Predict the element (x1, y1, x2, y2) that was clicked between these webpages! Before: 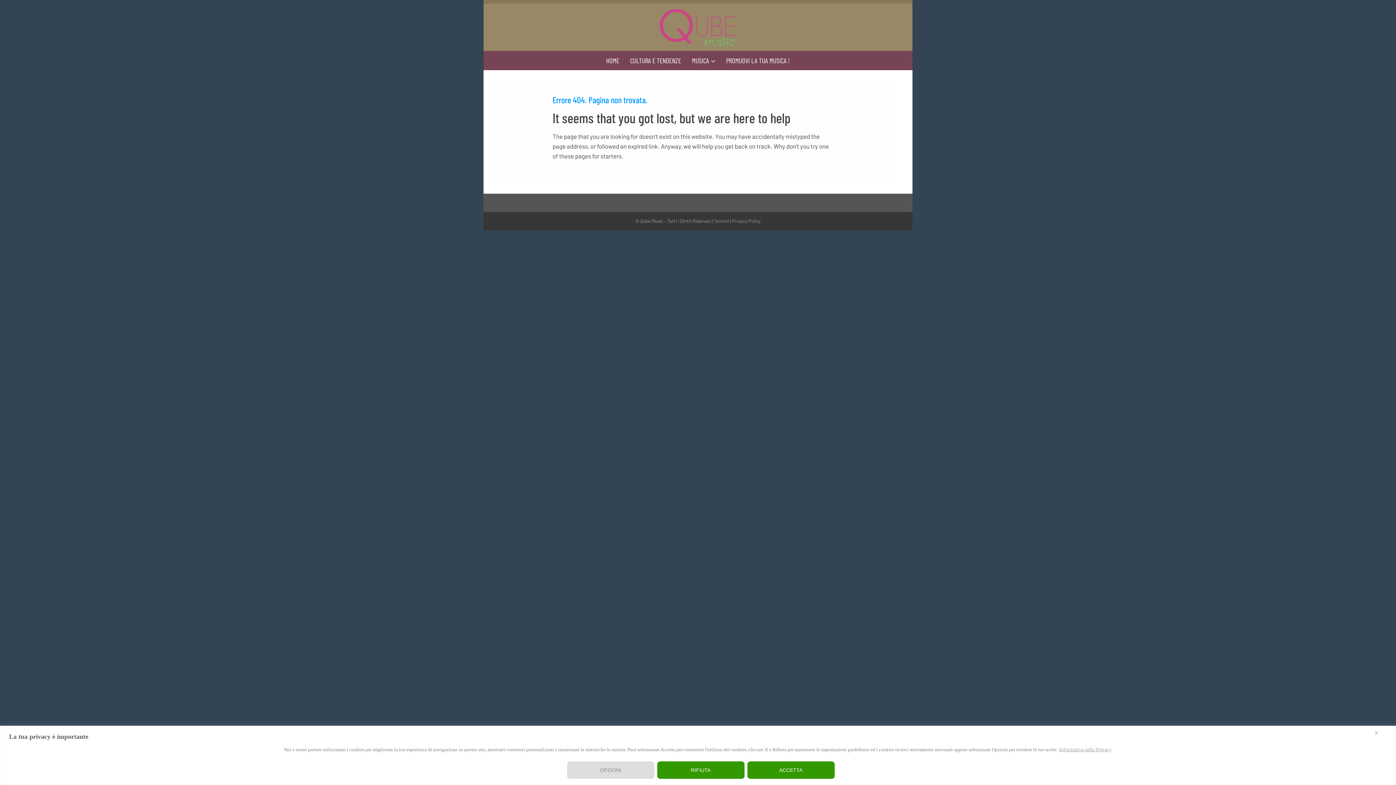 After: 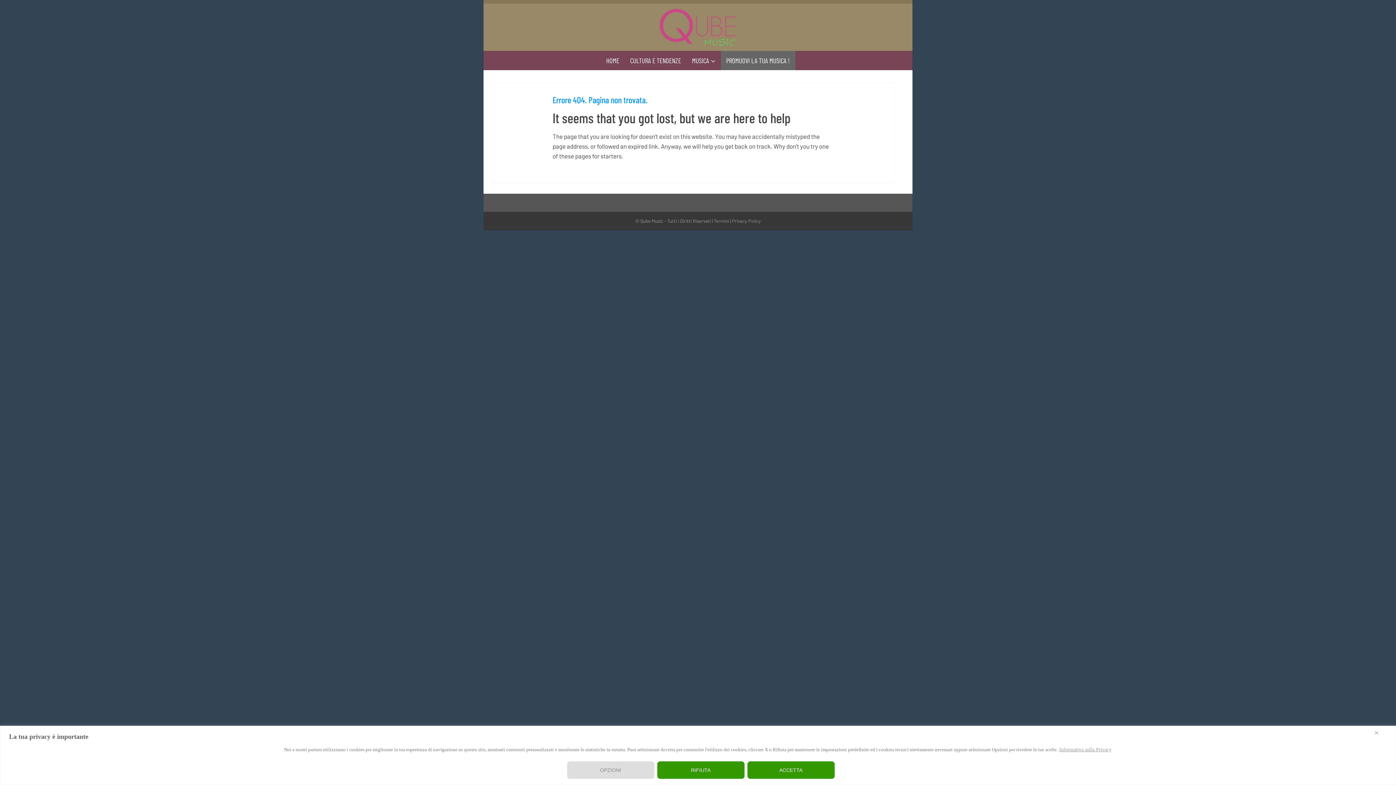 Action: bbox: (720, 50, 795, 70) label: PROMUOVI LA TUA MUSICA !